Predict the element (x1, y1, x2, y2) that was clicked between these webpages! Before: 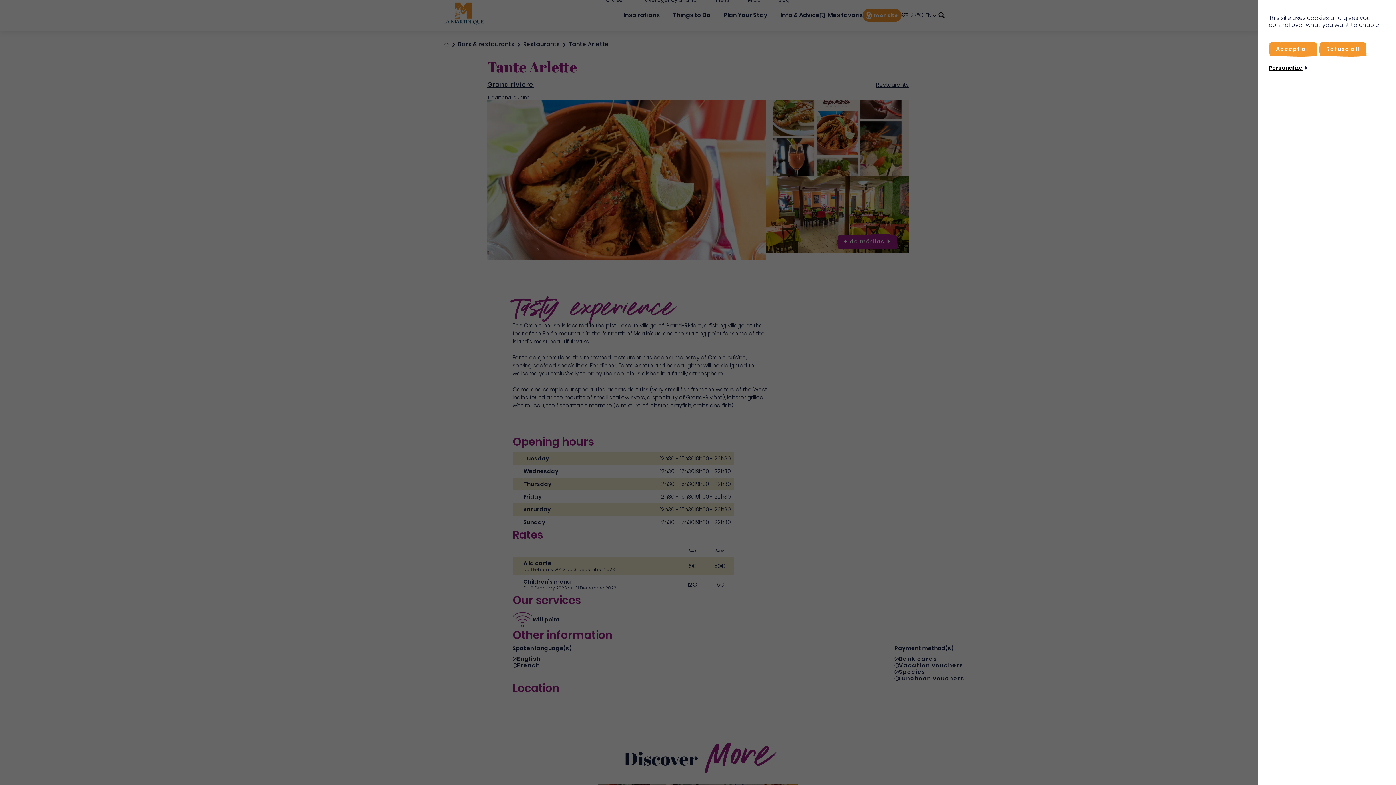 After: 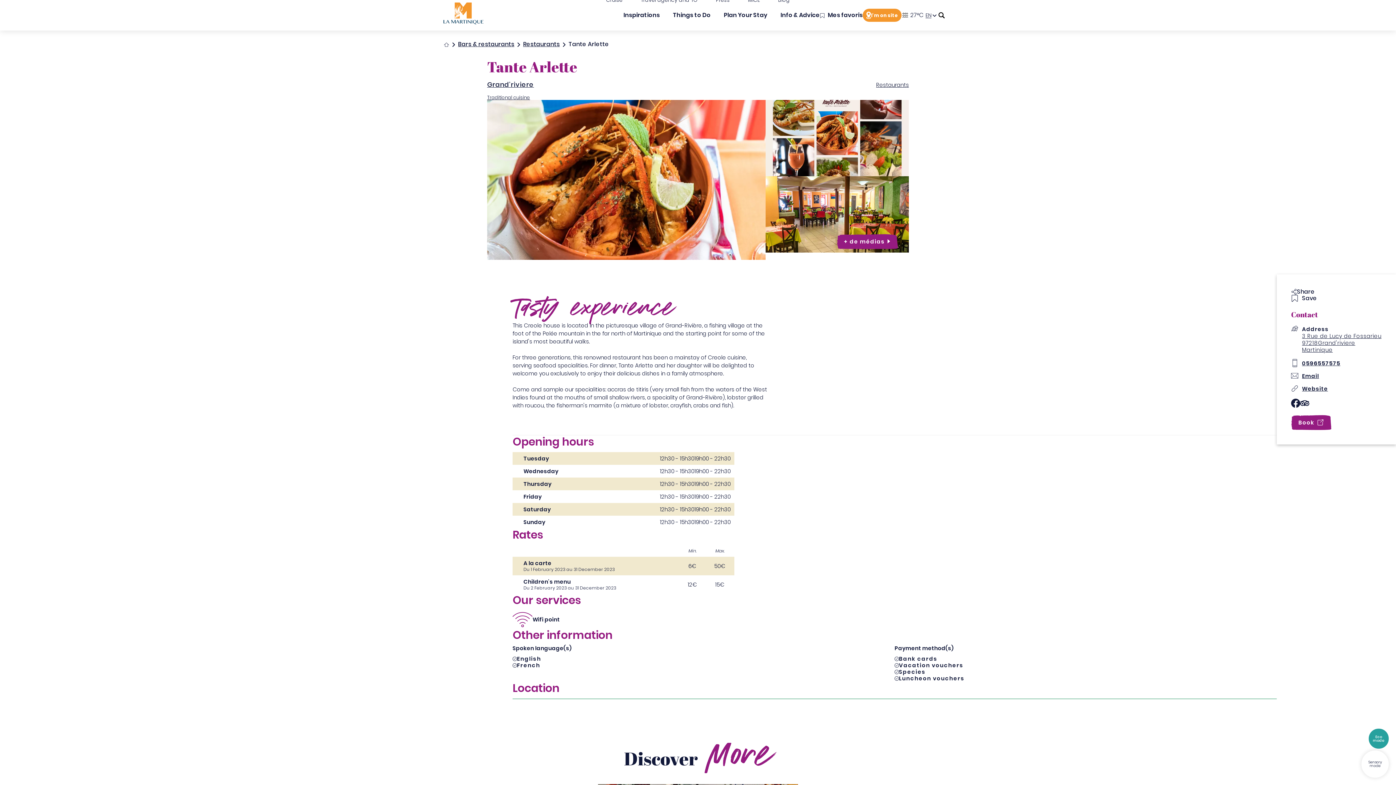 Action: label: Accept all bbox: (1269, 41, 1317, 56)